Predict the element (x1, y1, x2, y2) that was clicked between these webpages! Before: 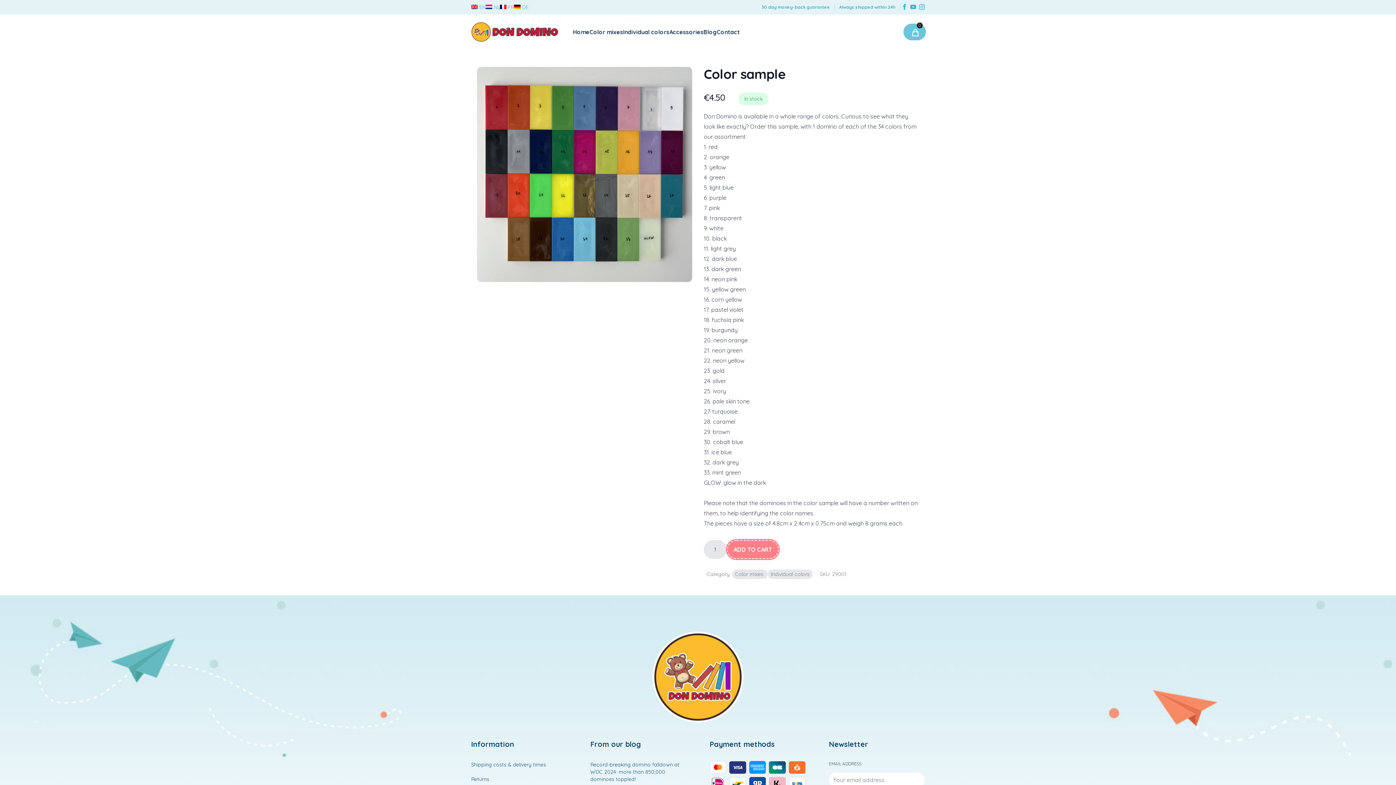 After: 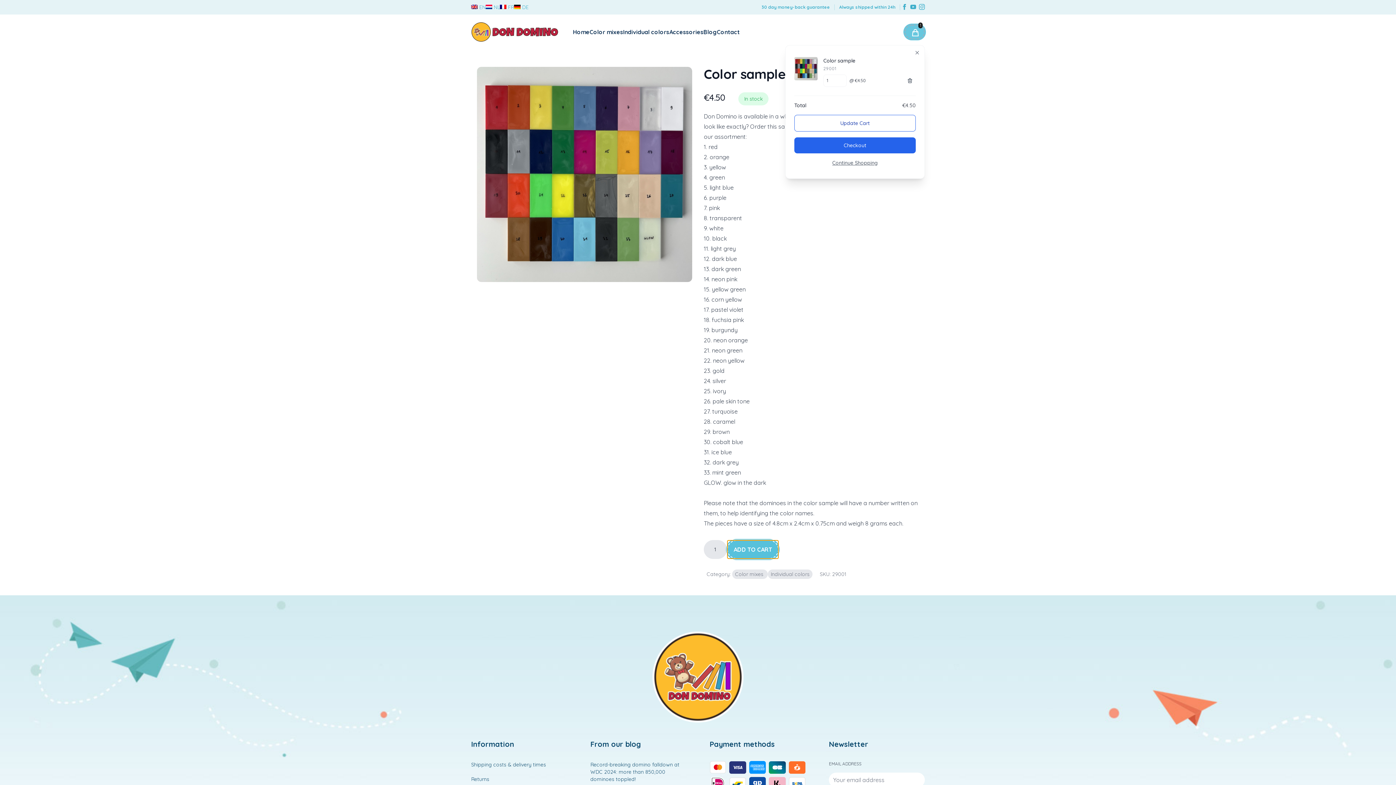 Action: label: ADD TO CART bbox: (727, 540, 778, 559)